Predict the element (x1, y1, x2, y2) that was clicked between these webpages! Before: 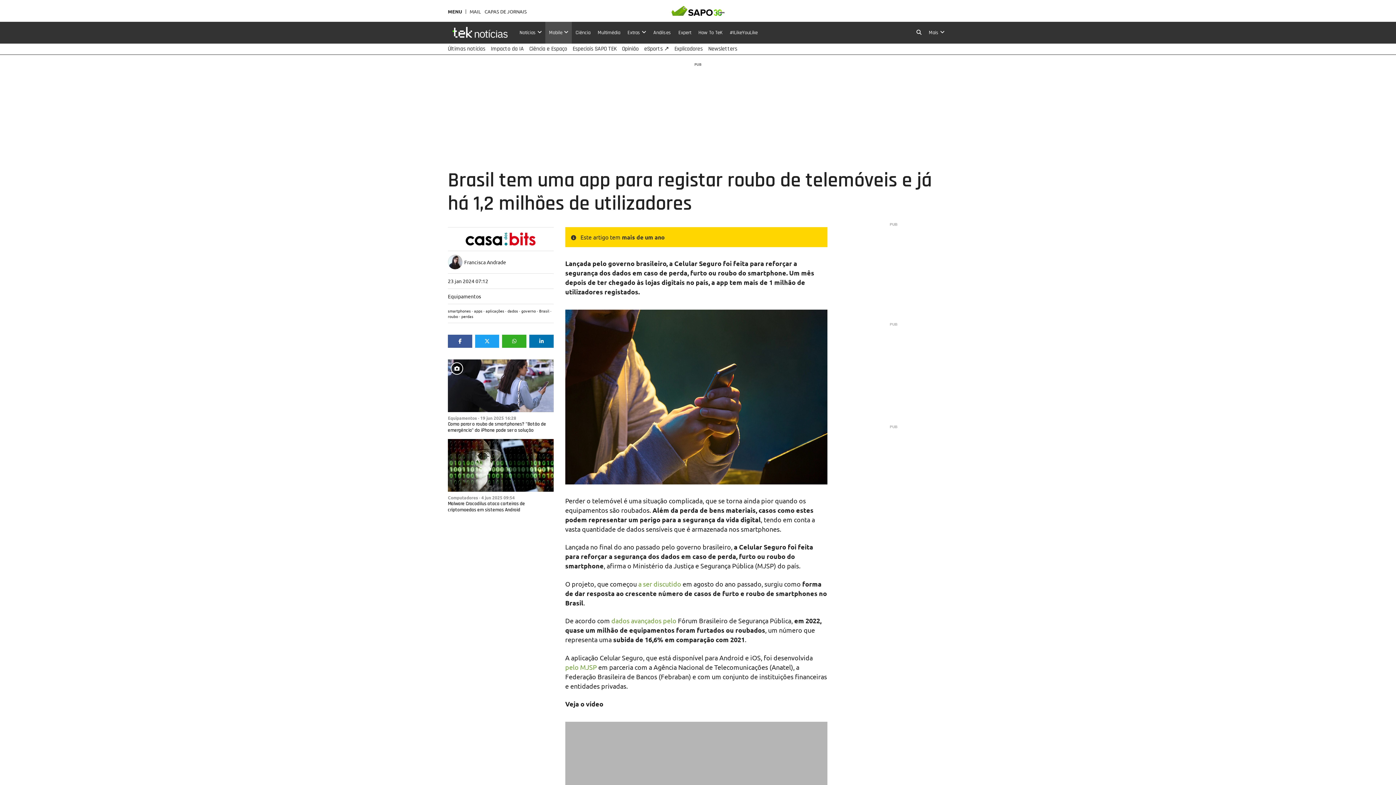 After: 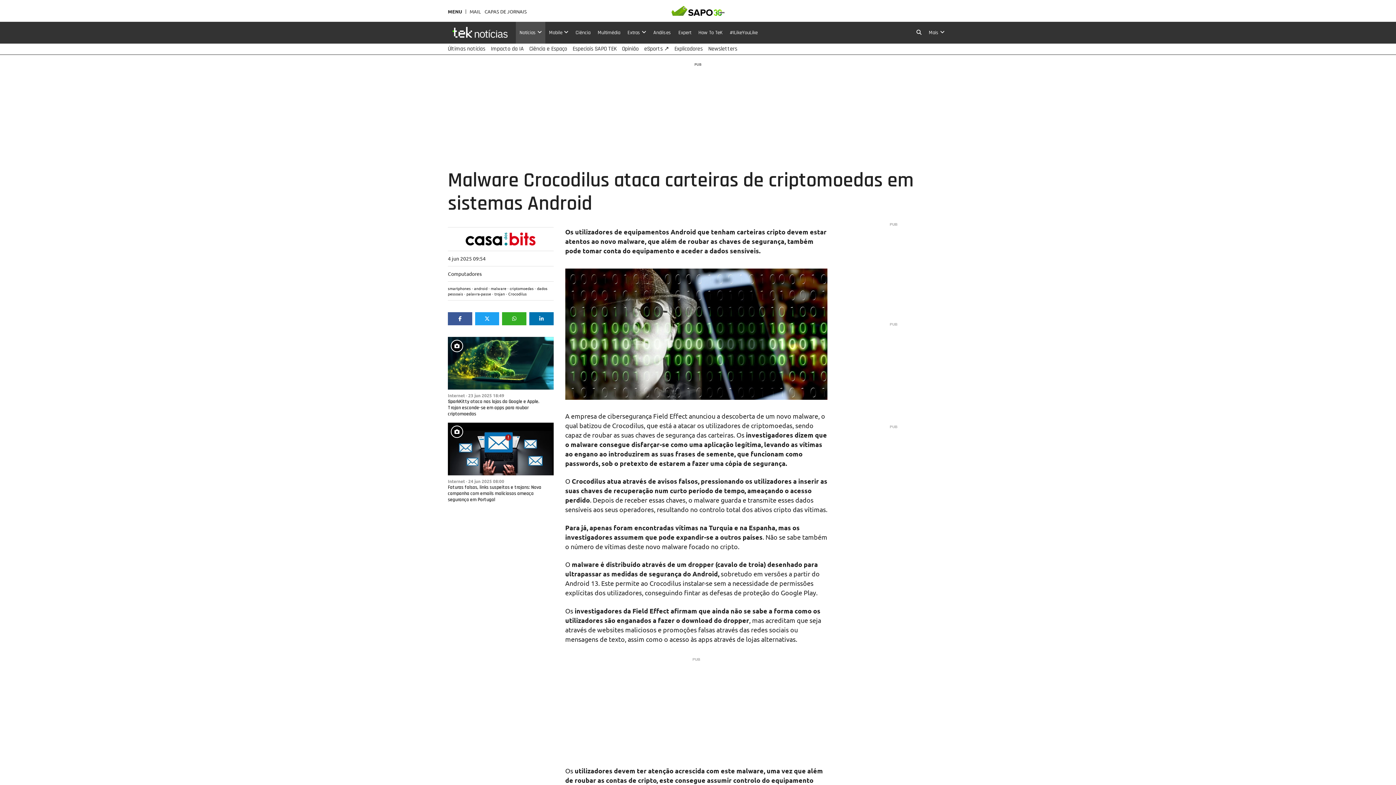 Action: bbox: (448, 500, 525, 513) label: Malware Crocodilus ataca carteiras de criptomoedas em sistemas Android